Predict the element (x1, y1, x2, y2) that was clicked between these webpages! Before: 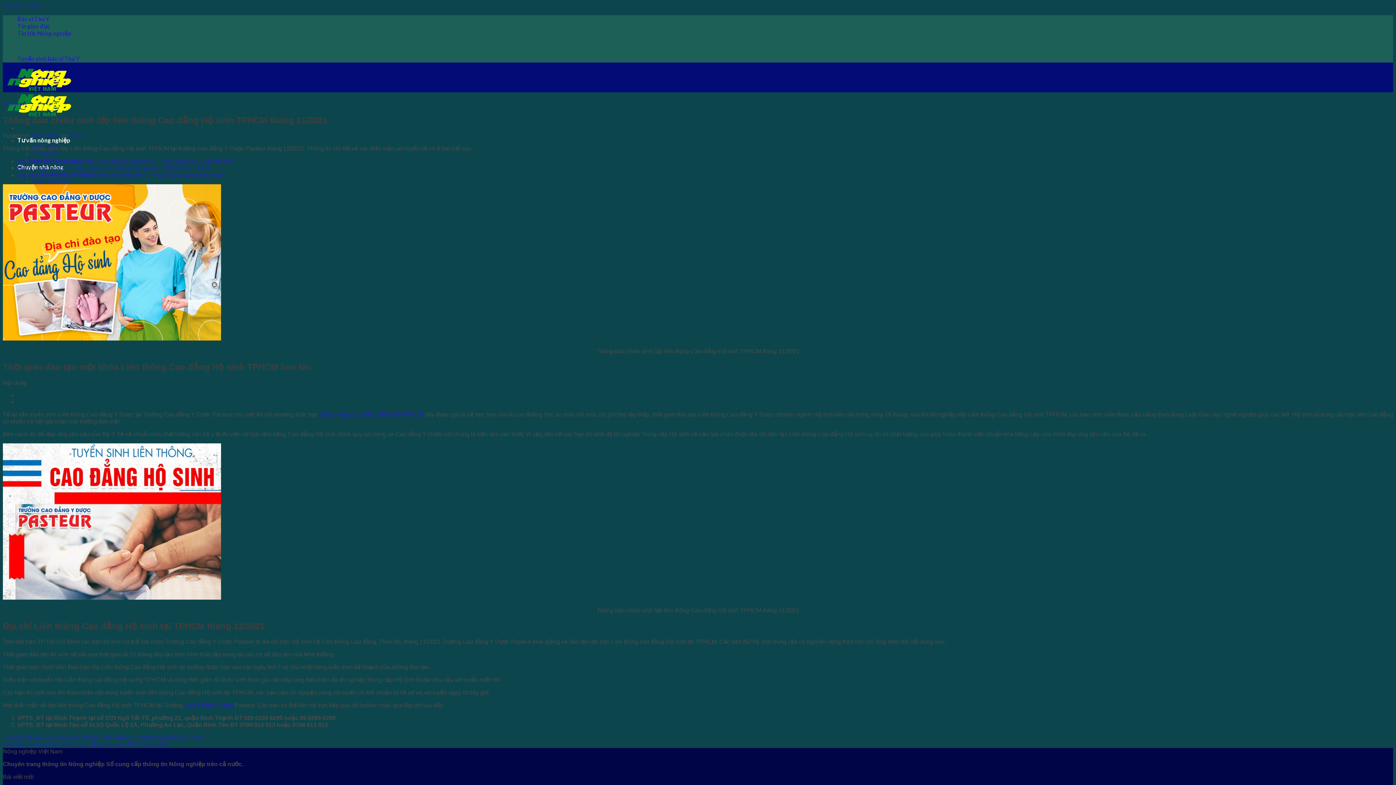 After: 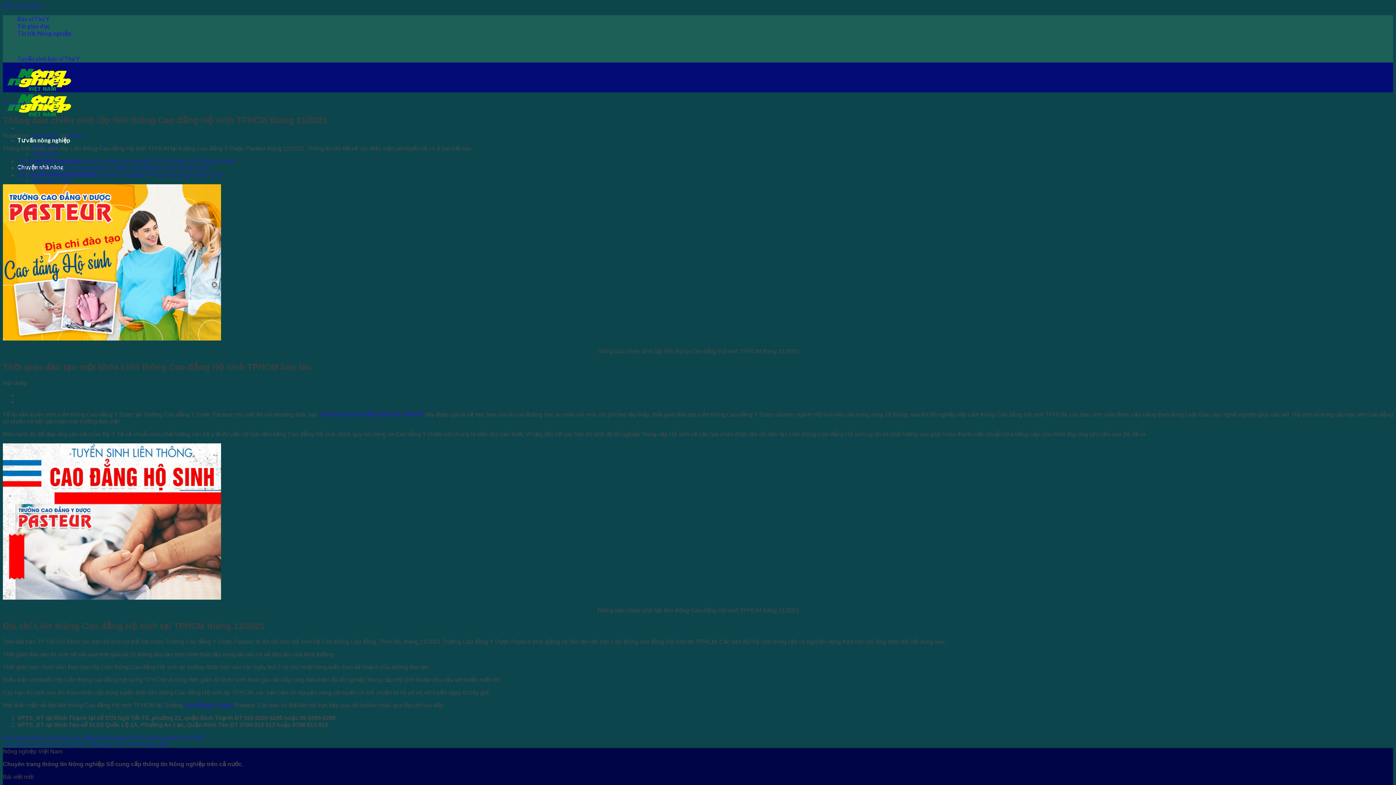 Action: label: 06/11/2021 bbox: (30, 132, 59, 138)